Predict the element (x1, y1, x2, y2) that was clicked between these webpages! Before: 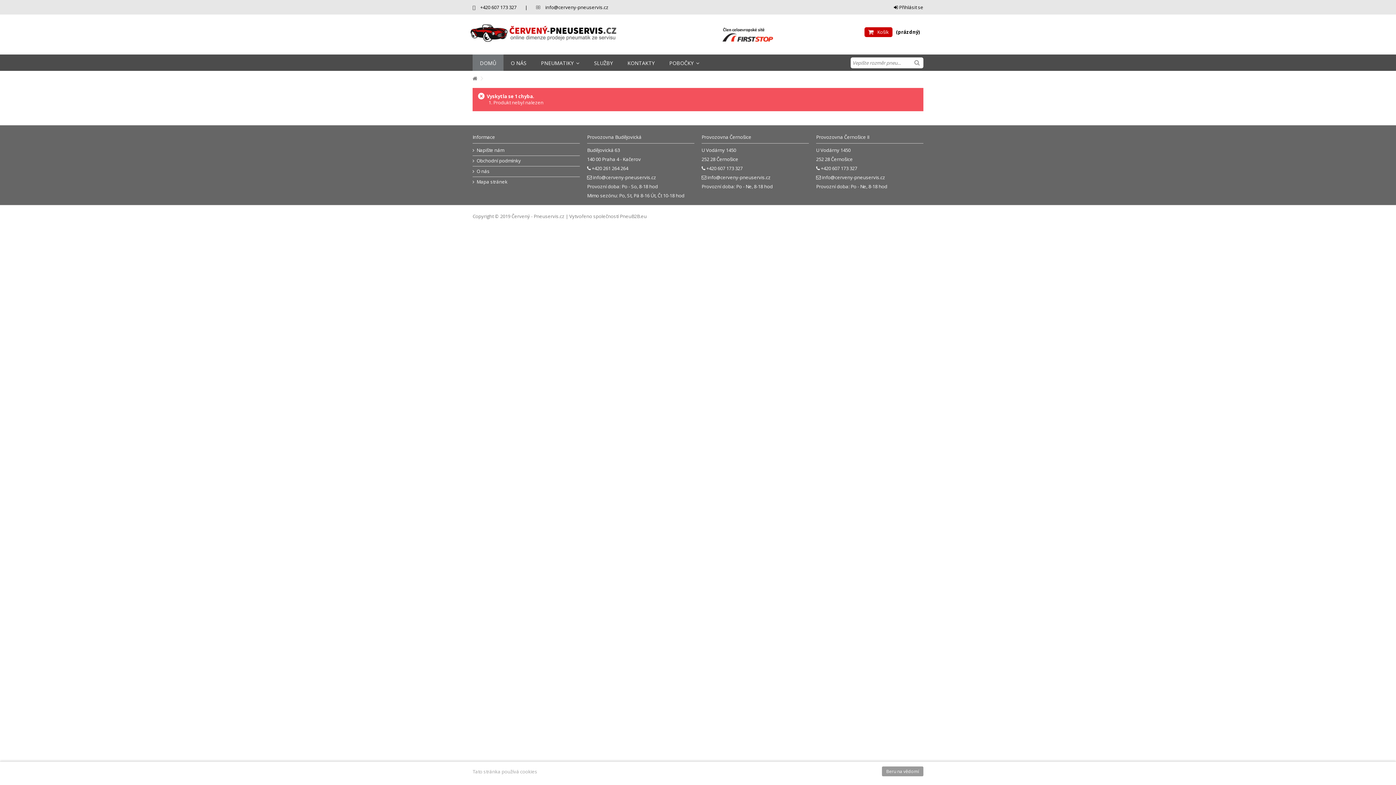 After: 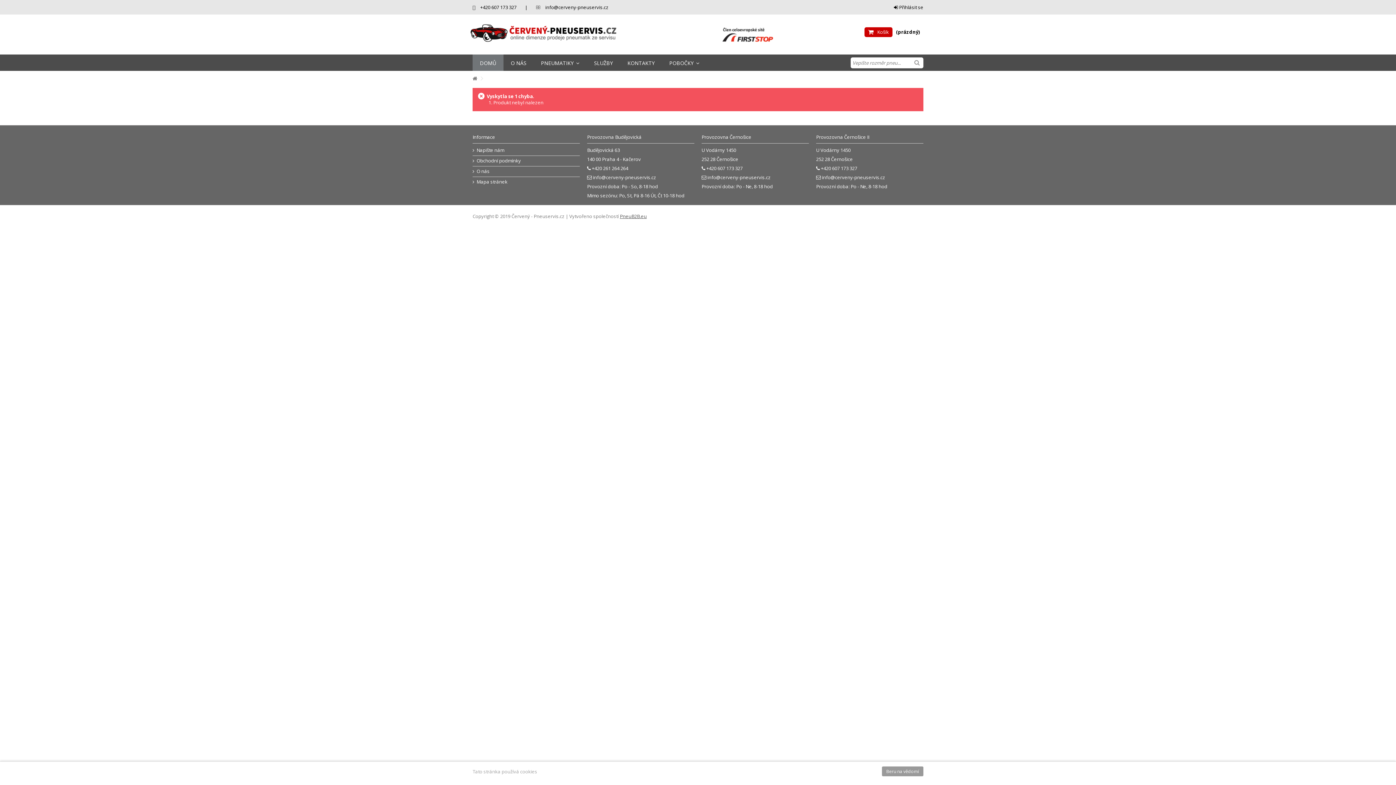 Action: bbox: (620, 213, 646, 219) label: PneuB2B.eu